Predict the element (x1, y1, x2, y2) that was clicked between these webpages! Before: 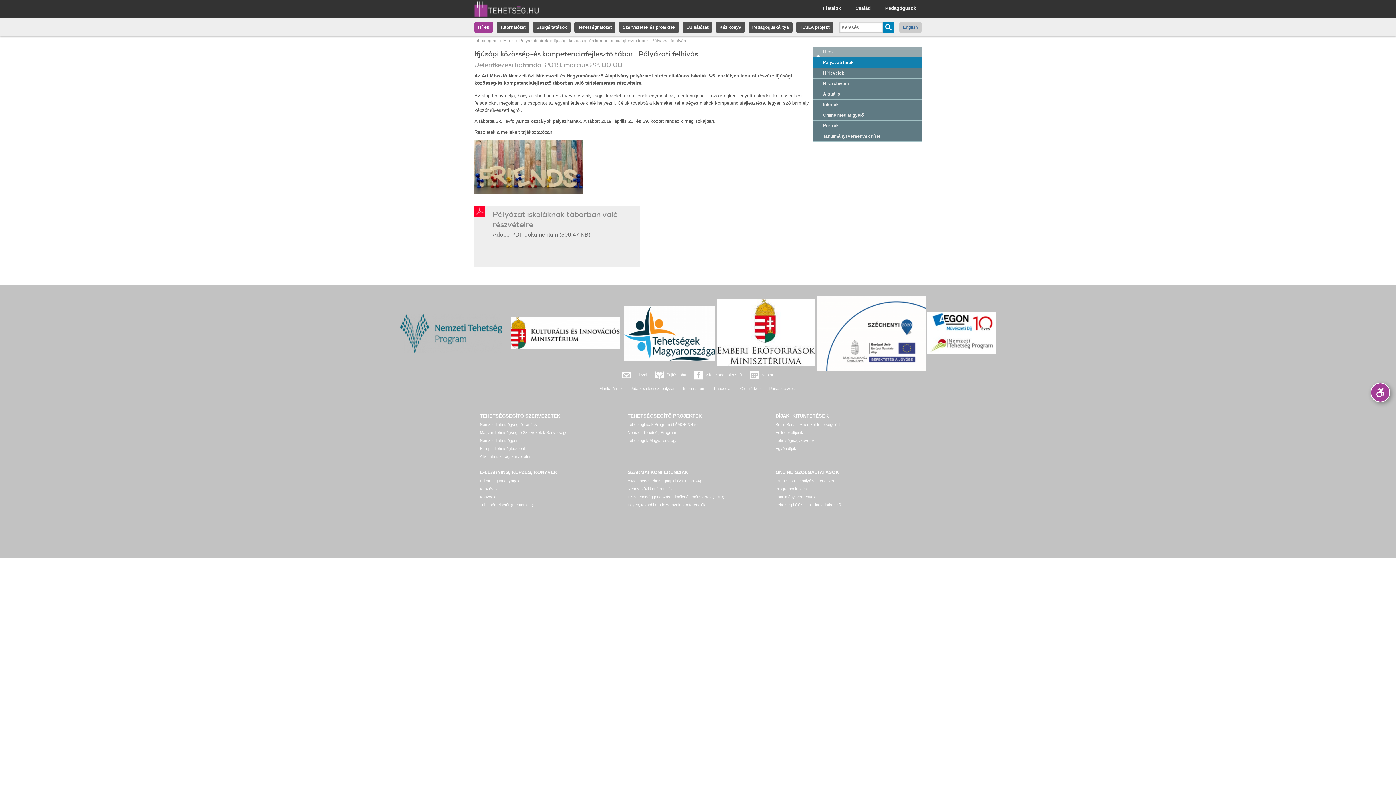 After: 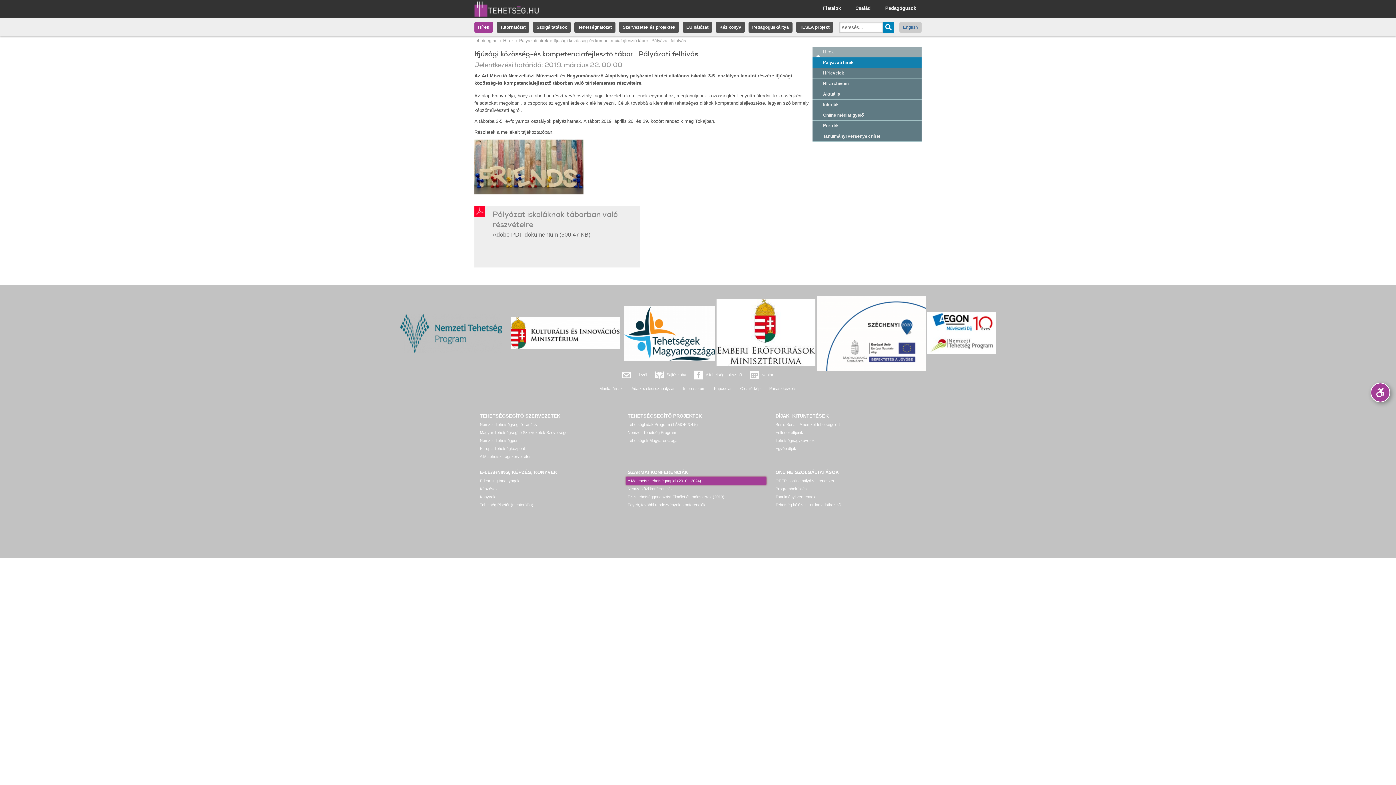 Action: label: A Matehetsz tehetségnapjai (2010 - 2024) bbox: (626, 477, 766, 485)